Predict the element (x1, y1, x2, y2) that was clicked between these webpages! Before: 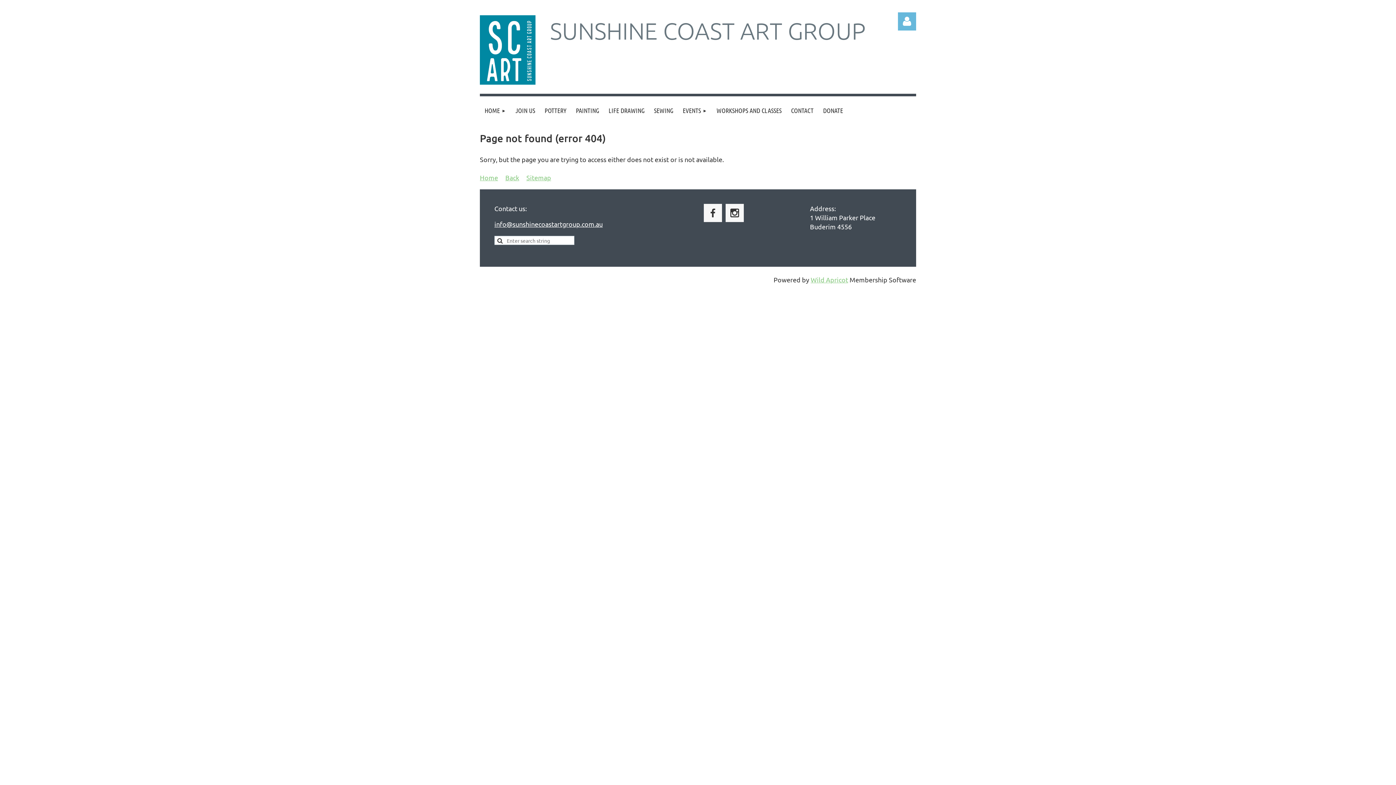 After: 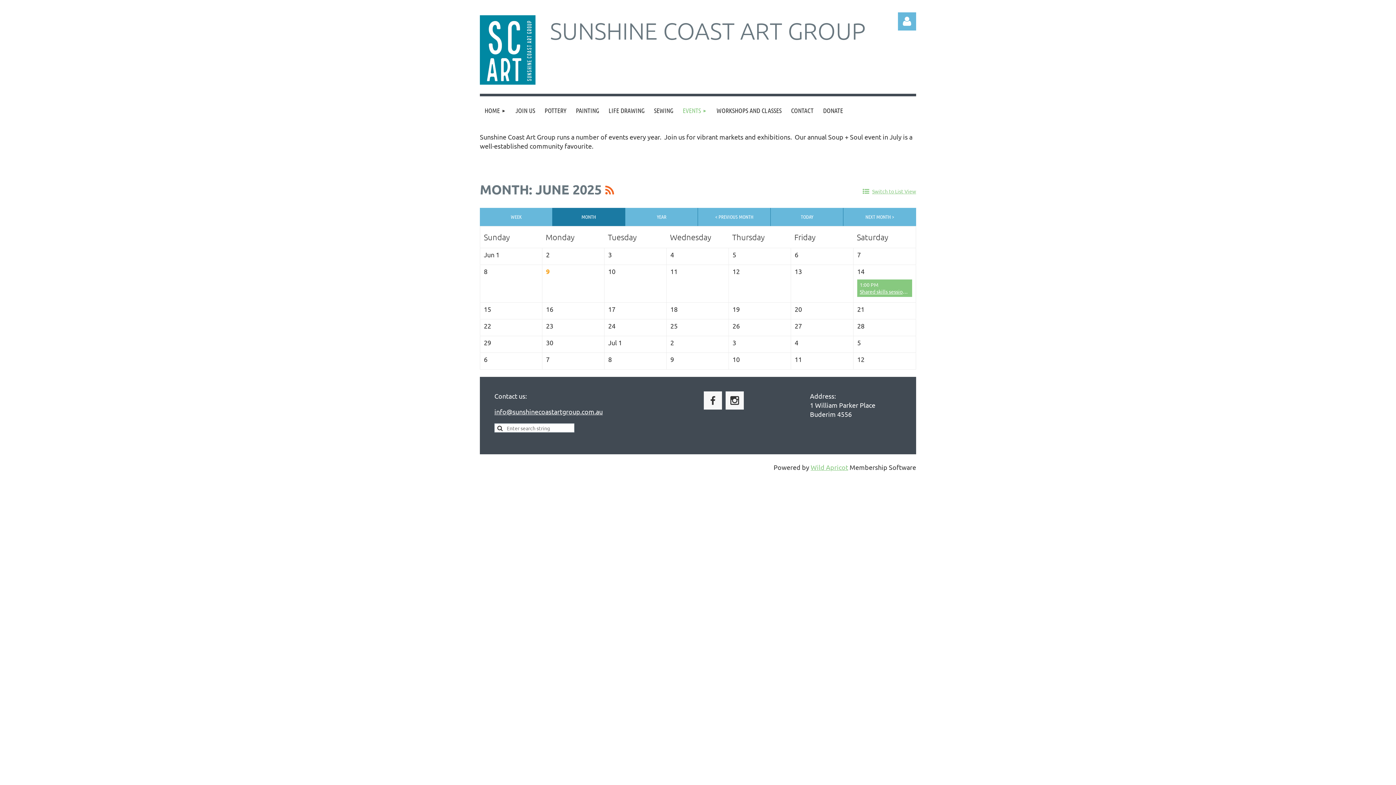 Action: bbox: (678, 96, 712, 125) label: EVENTS